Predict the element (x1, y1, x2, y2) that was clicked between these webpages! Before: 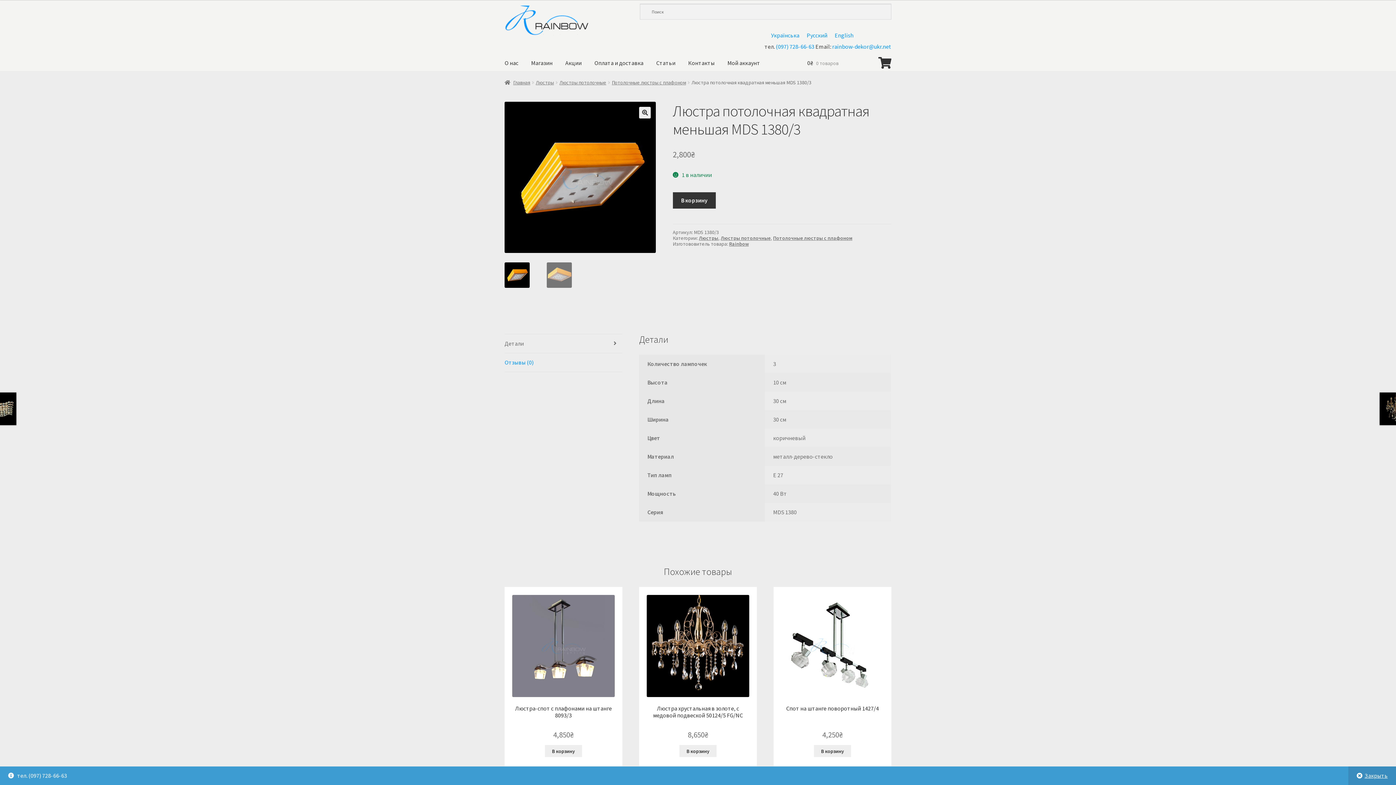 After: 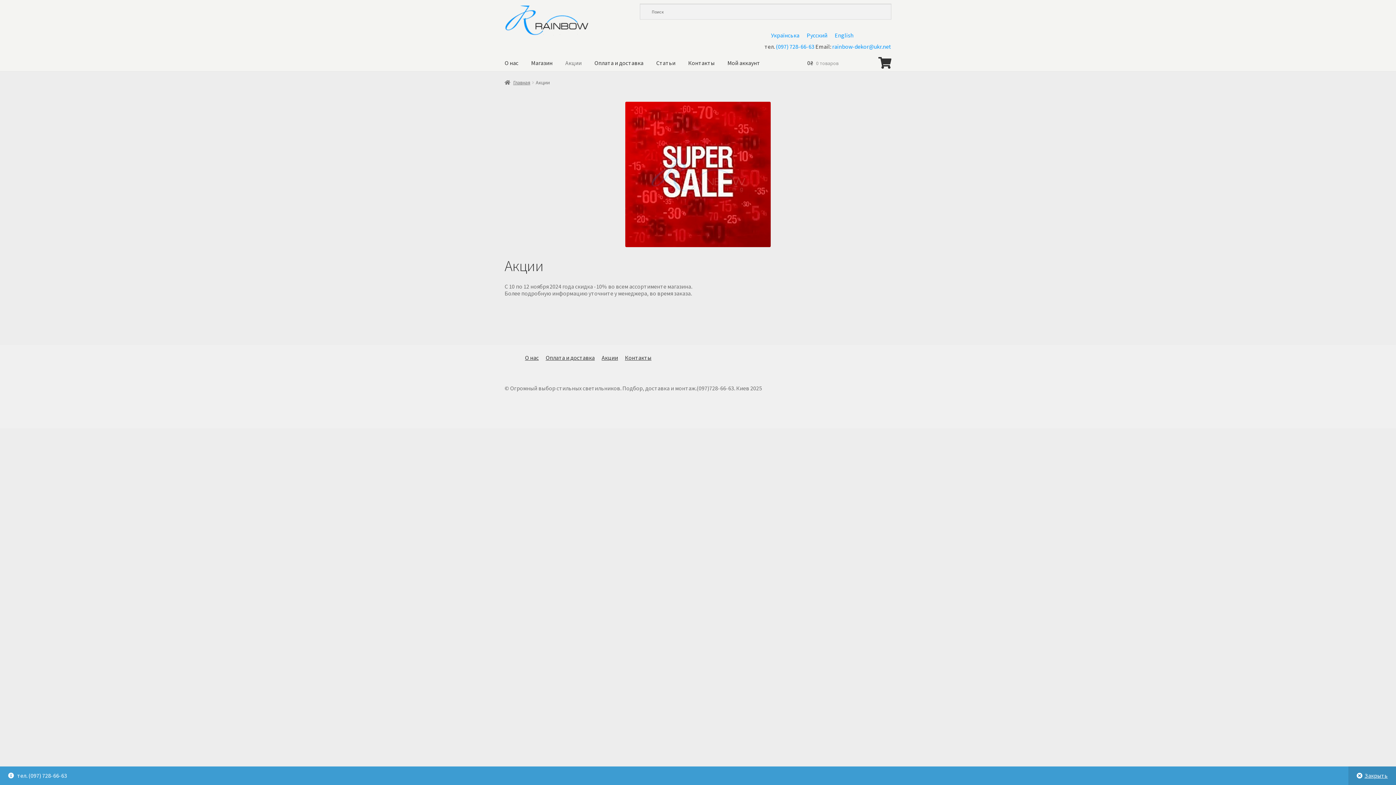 Action: label: Акции bbox: (559, 58, 587, 67)